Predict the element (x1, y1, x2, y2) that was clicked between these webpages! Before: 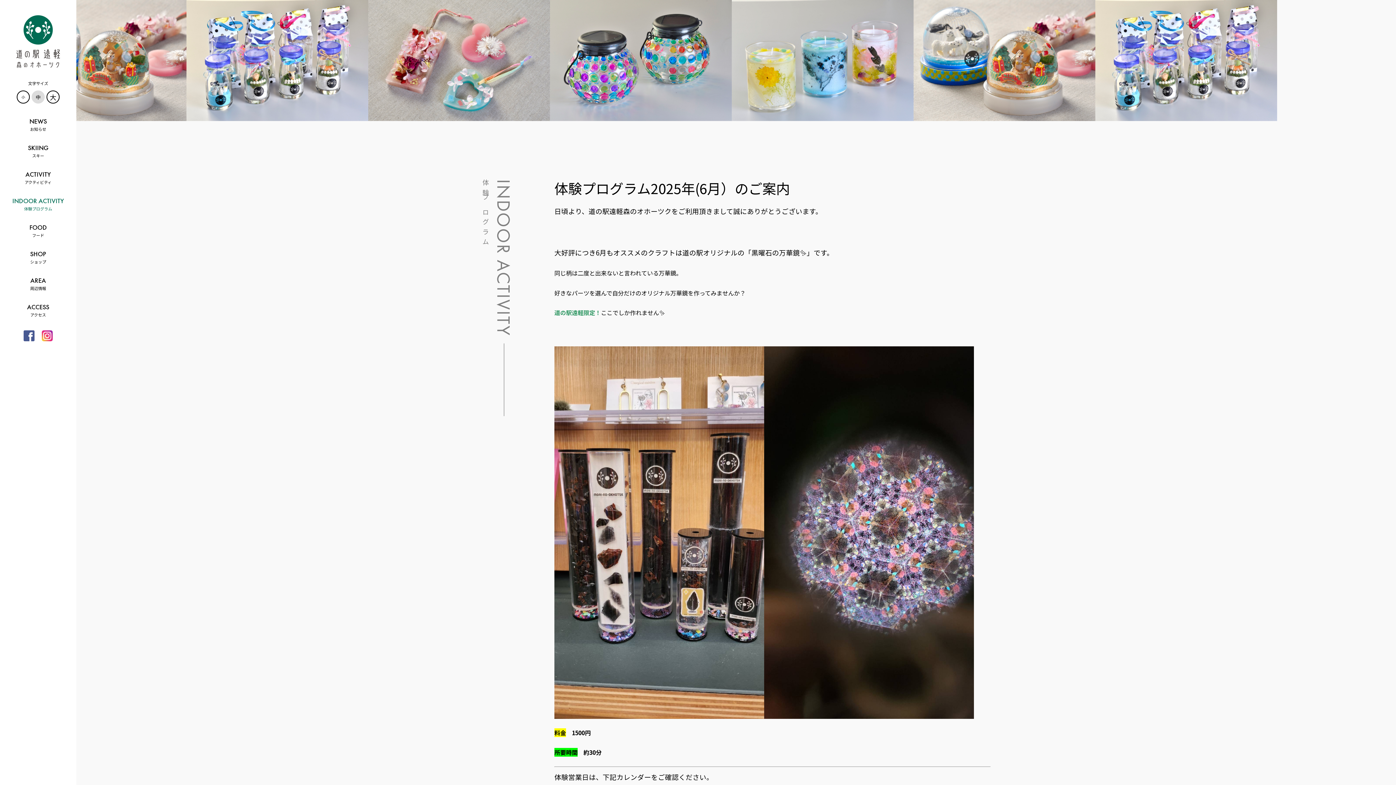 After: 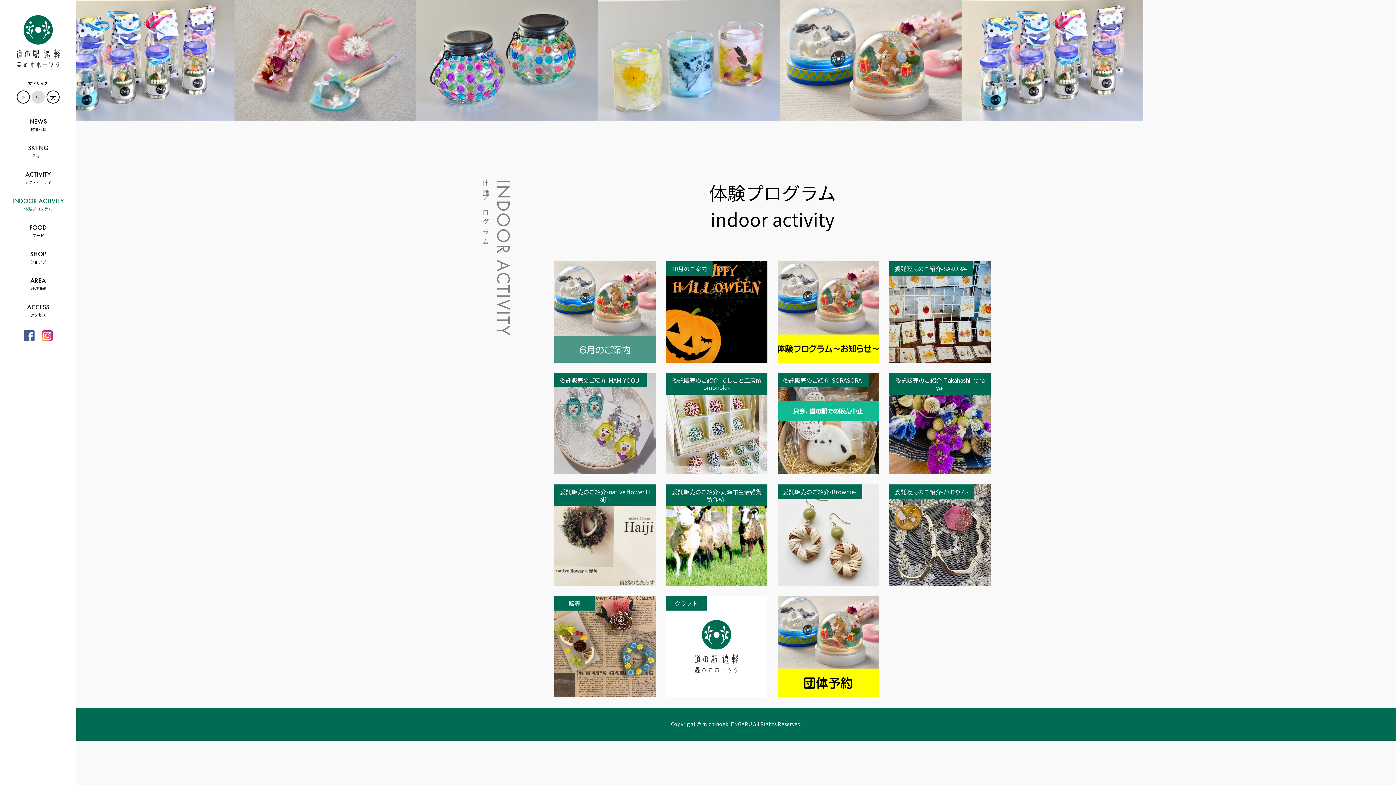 Action: label: INDOOR ACTIVITY
体験プログラム bbox: (0, 190, 76, 217)